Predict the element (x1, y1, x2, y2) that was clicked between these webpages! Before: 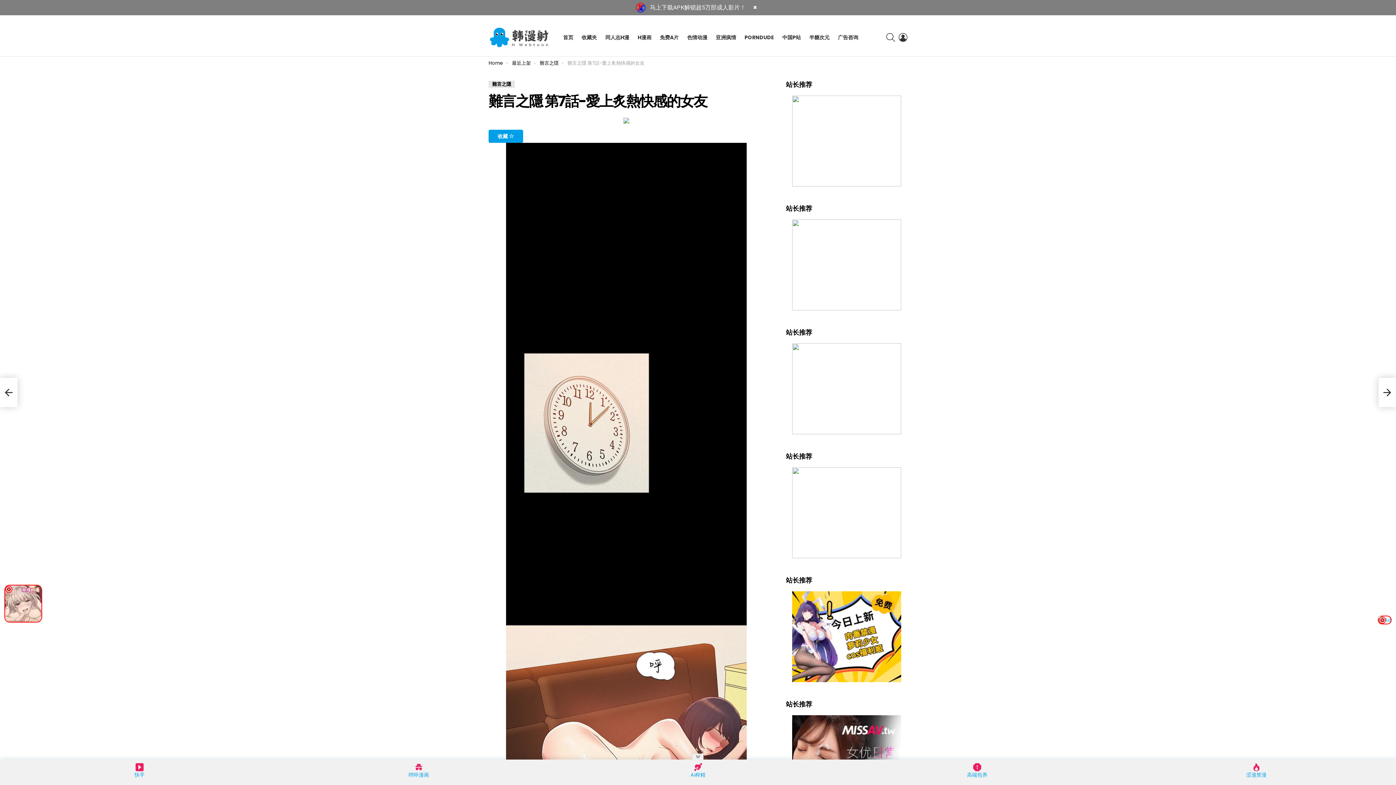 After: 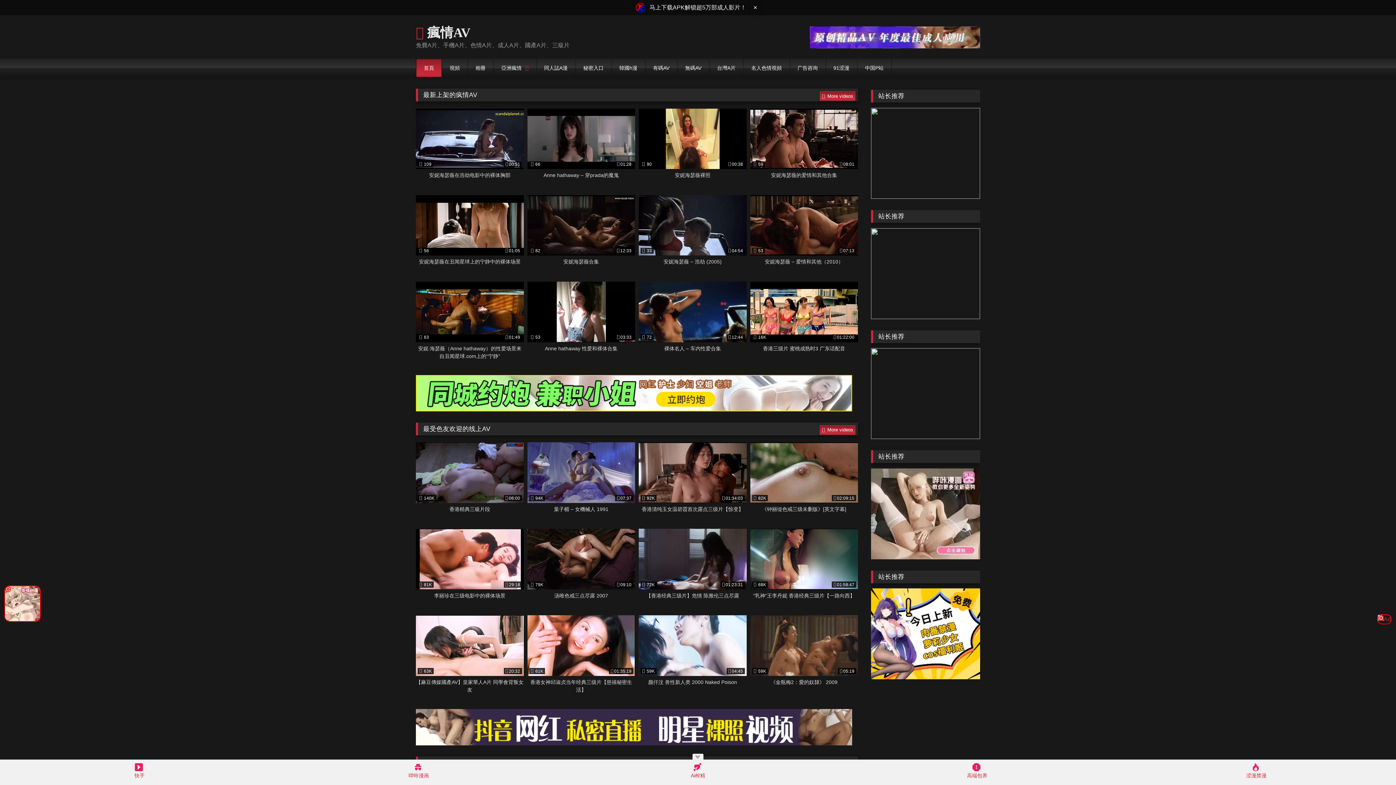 Action: bbox: (656, 31, 682, 42) label: 免费A片